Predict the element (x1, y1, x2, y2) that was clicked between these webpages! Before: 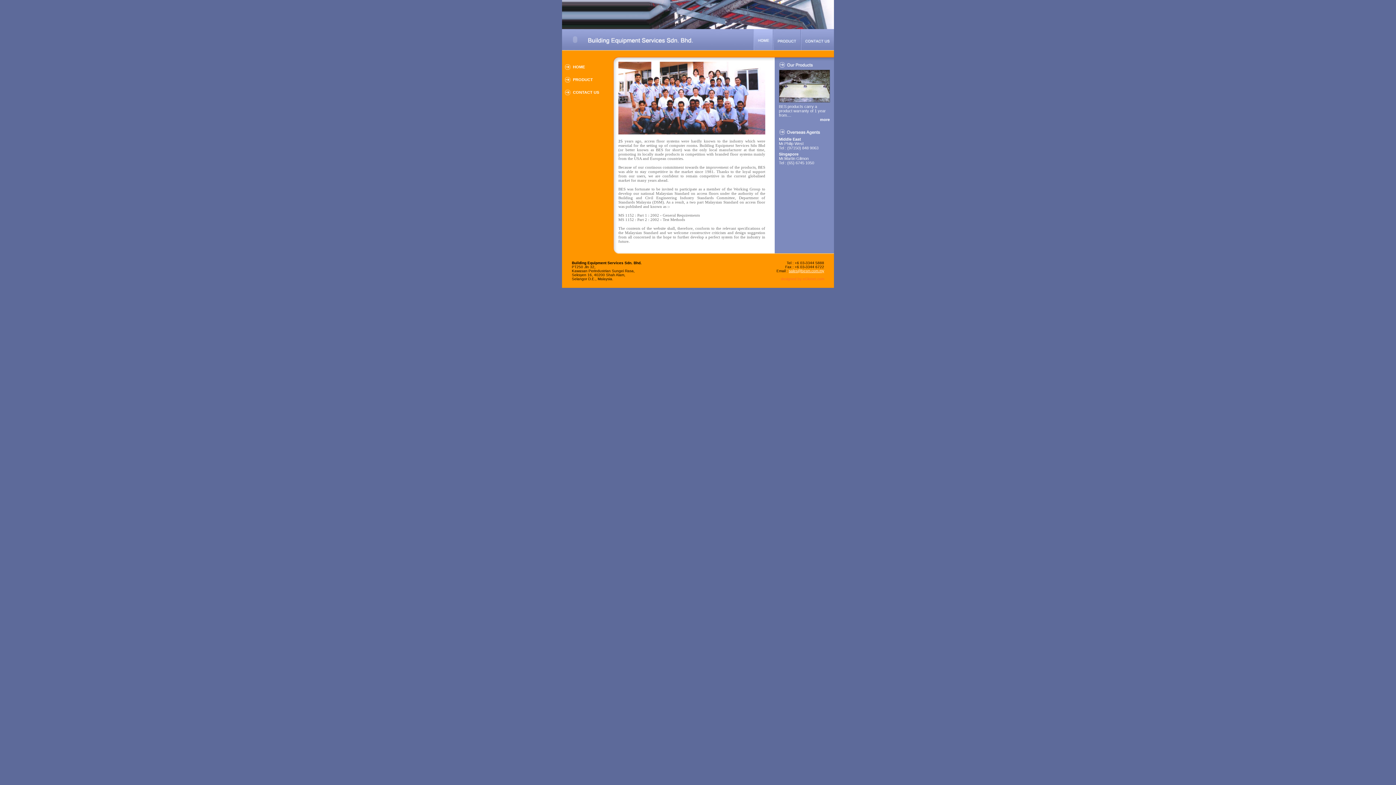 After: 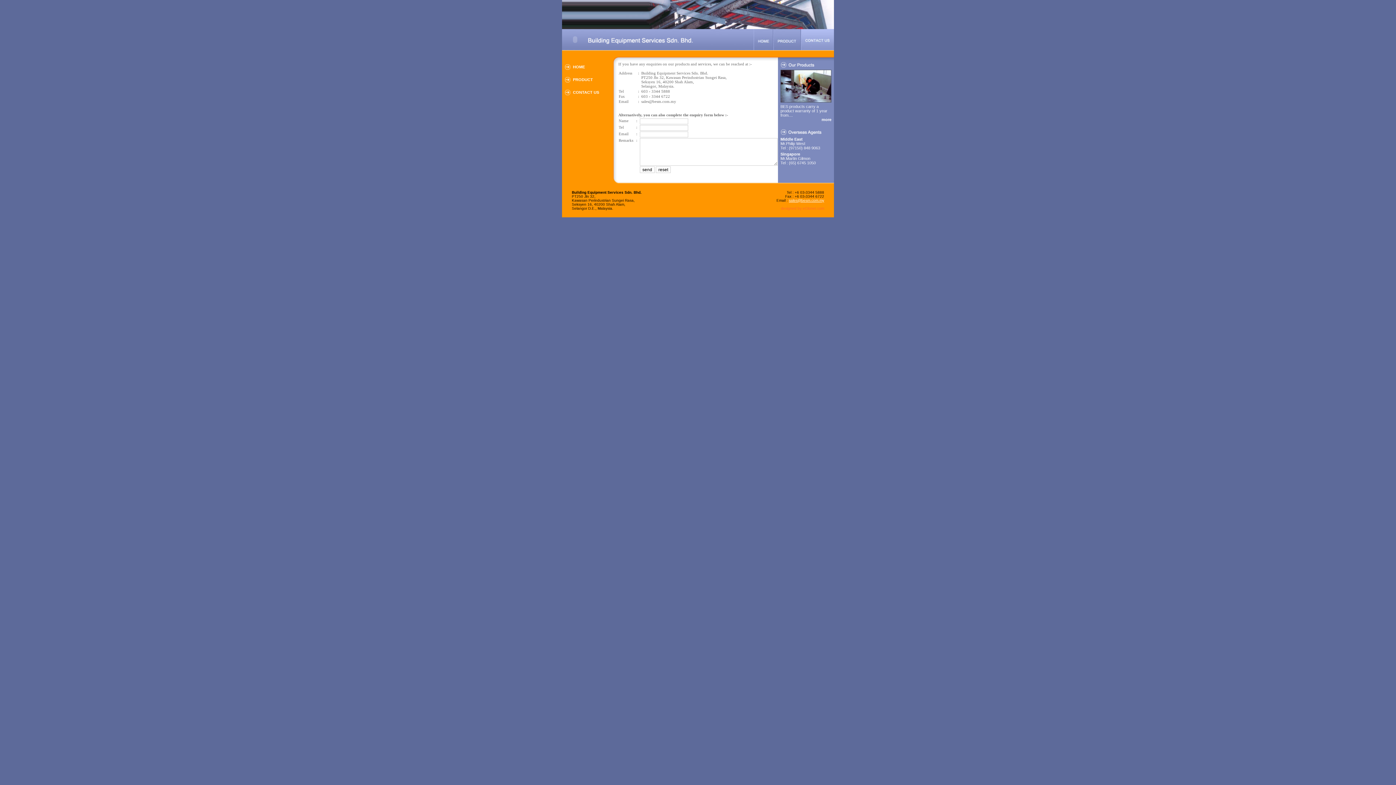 Action: bbox: (801, 45, 834, 51)